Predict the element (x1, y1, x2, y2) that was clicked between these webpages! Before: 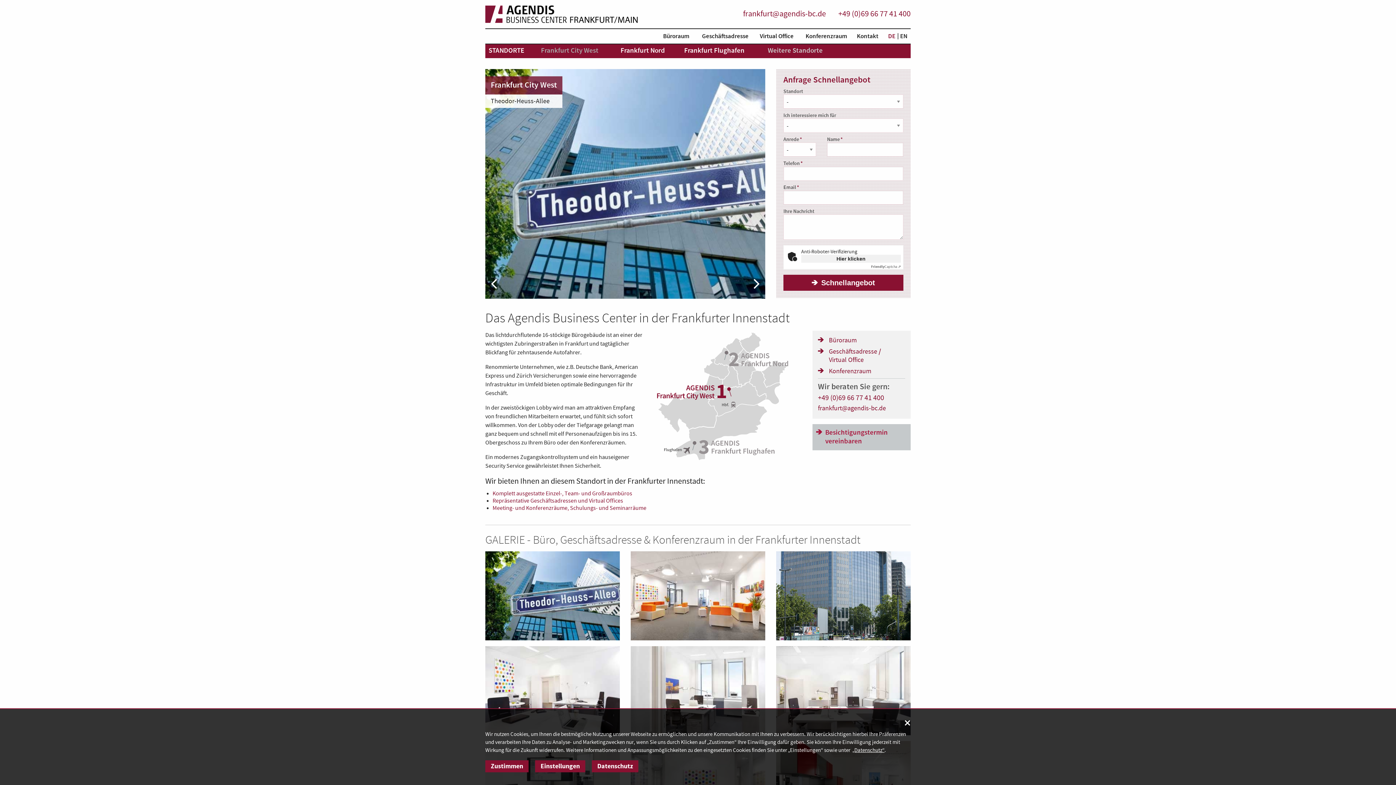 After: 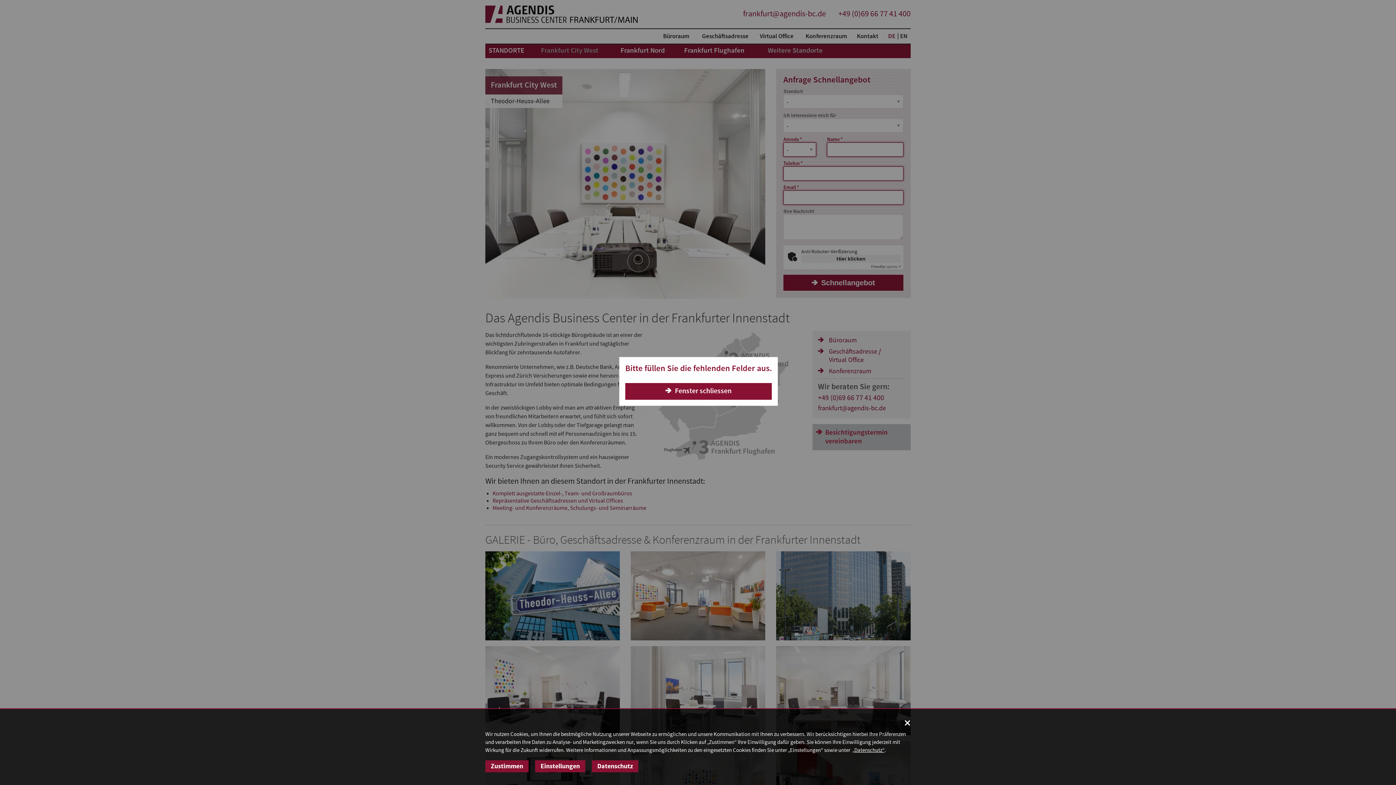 Action: bbox: (783, 274, 903, 290) label: Schnellangebot